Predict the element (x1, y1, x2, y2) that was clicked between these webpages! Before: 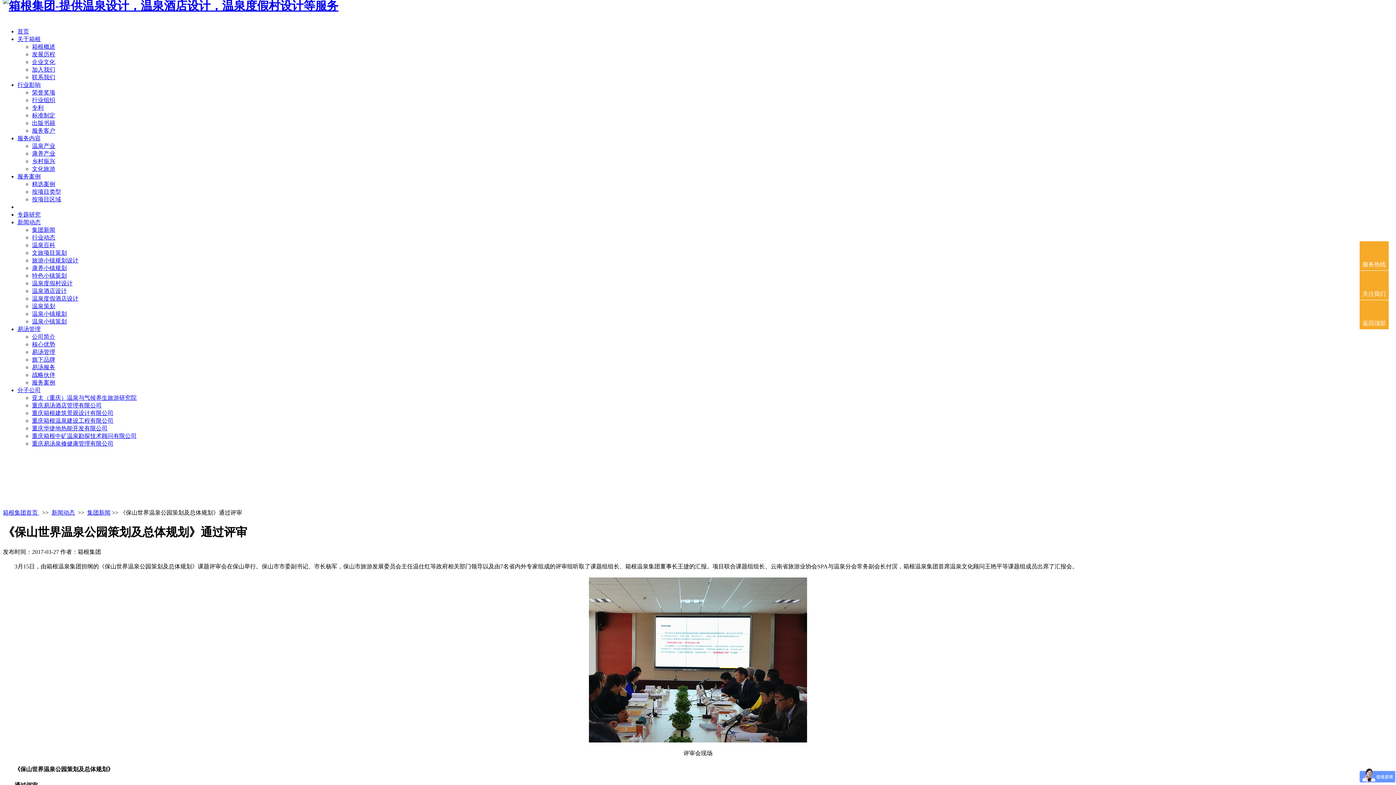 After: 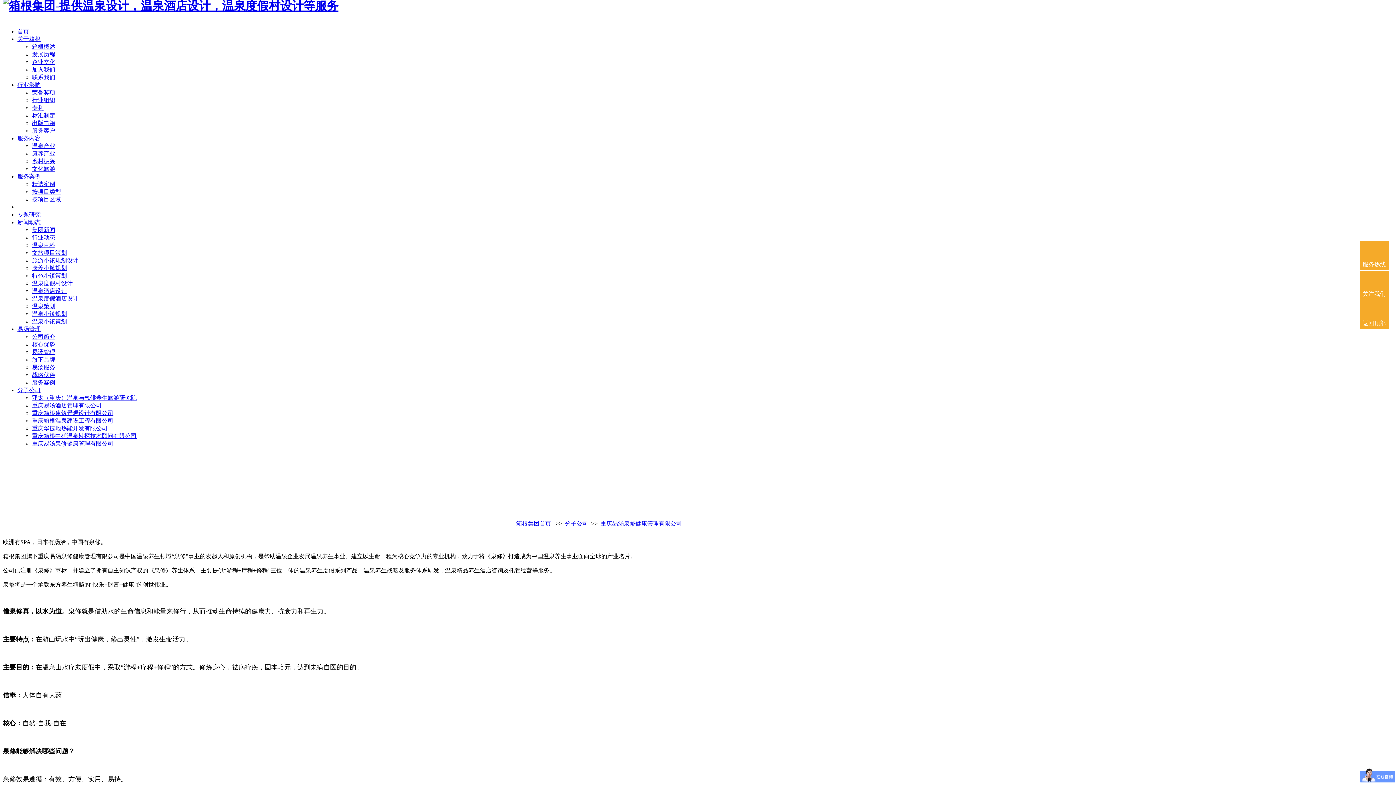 Action: label: 重庆易汤泉修健康管理有限公司 bbox: (32, 440, 113, 446)